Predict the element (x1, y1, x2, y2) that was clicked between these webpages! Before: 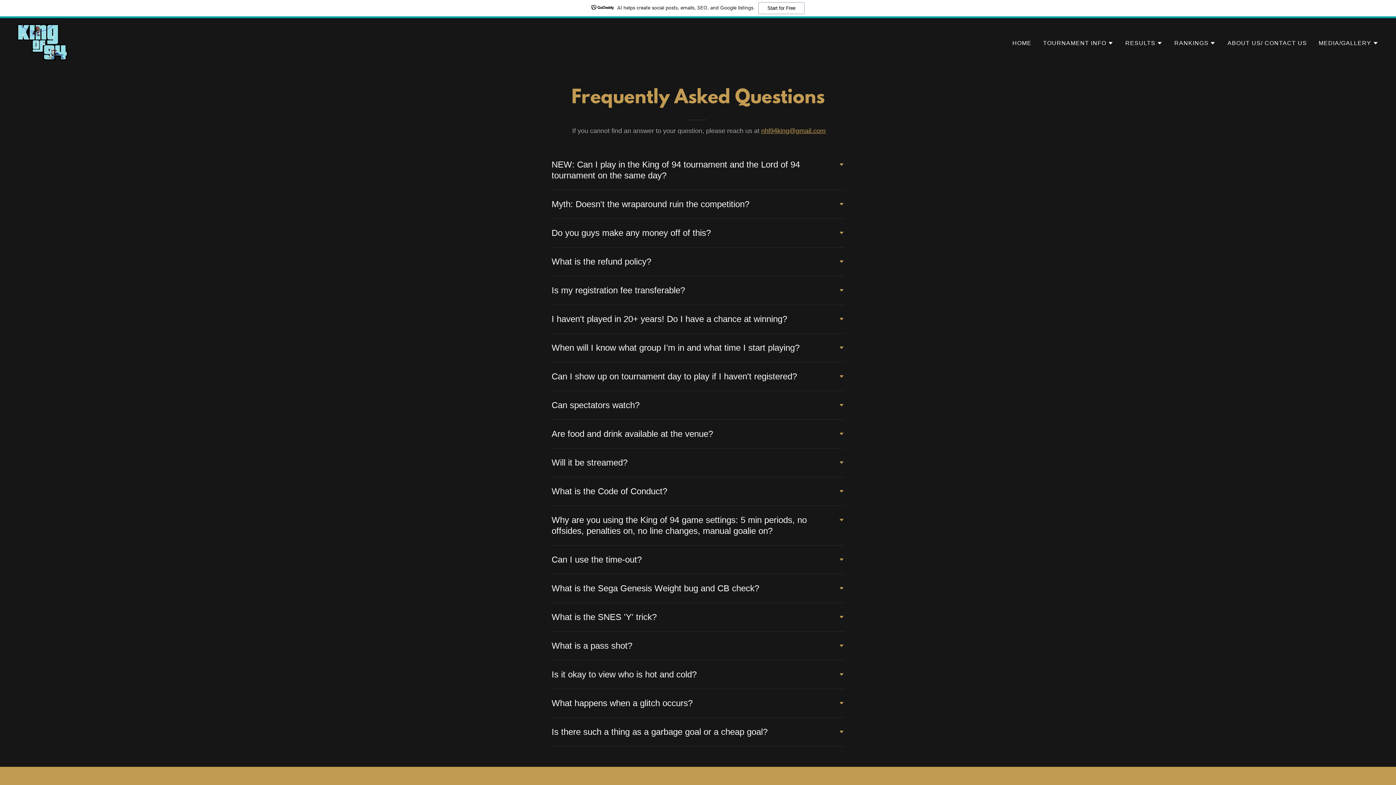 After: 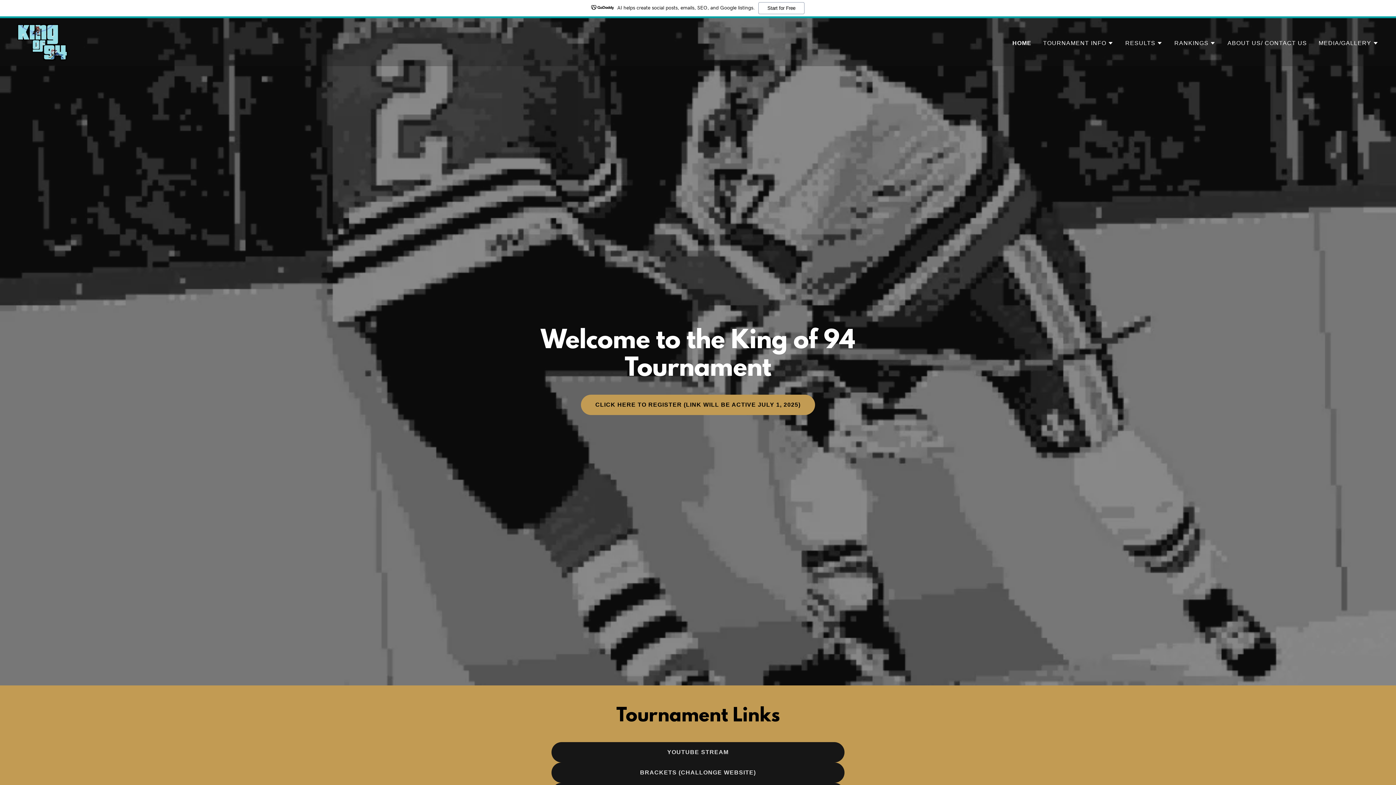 Action: label: HOME bbox: (1010, 36, 1033, 49)